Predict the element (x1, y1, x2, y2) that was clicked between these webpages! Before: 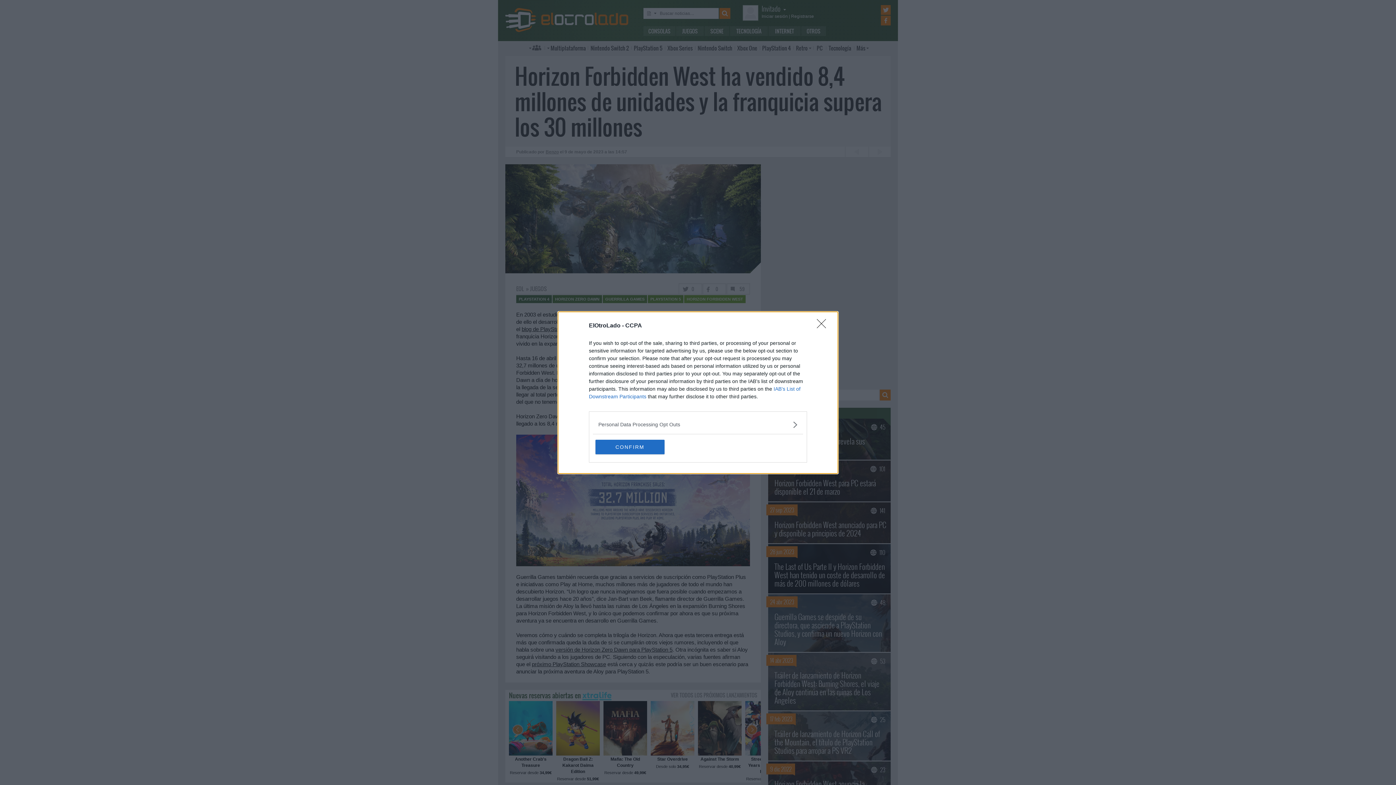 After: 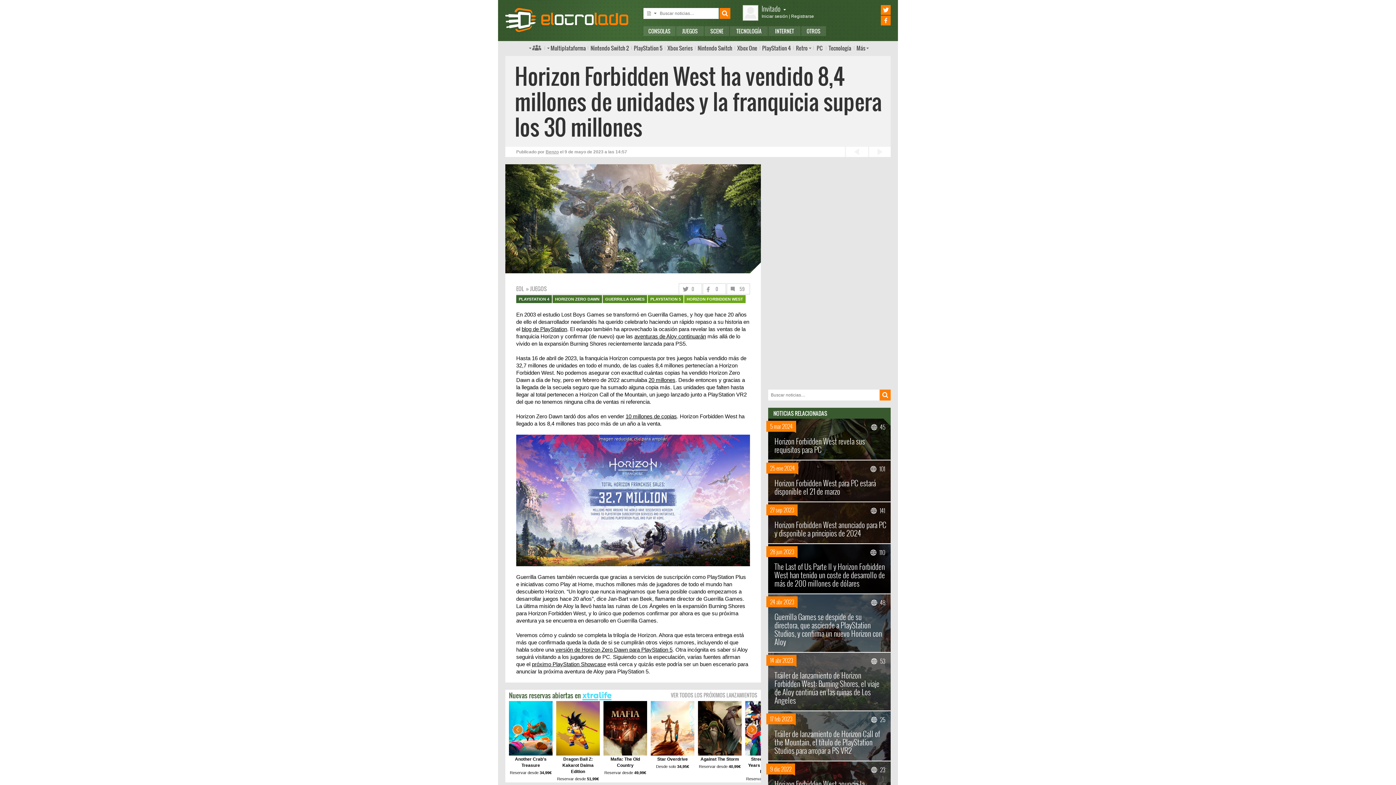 Action: label: Close bbox: (817, 319, 830, 332)